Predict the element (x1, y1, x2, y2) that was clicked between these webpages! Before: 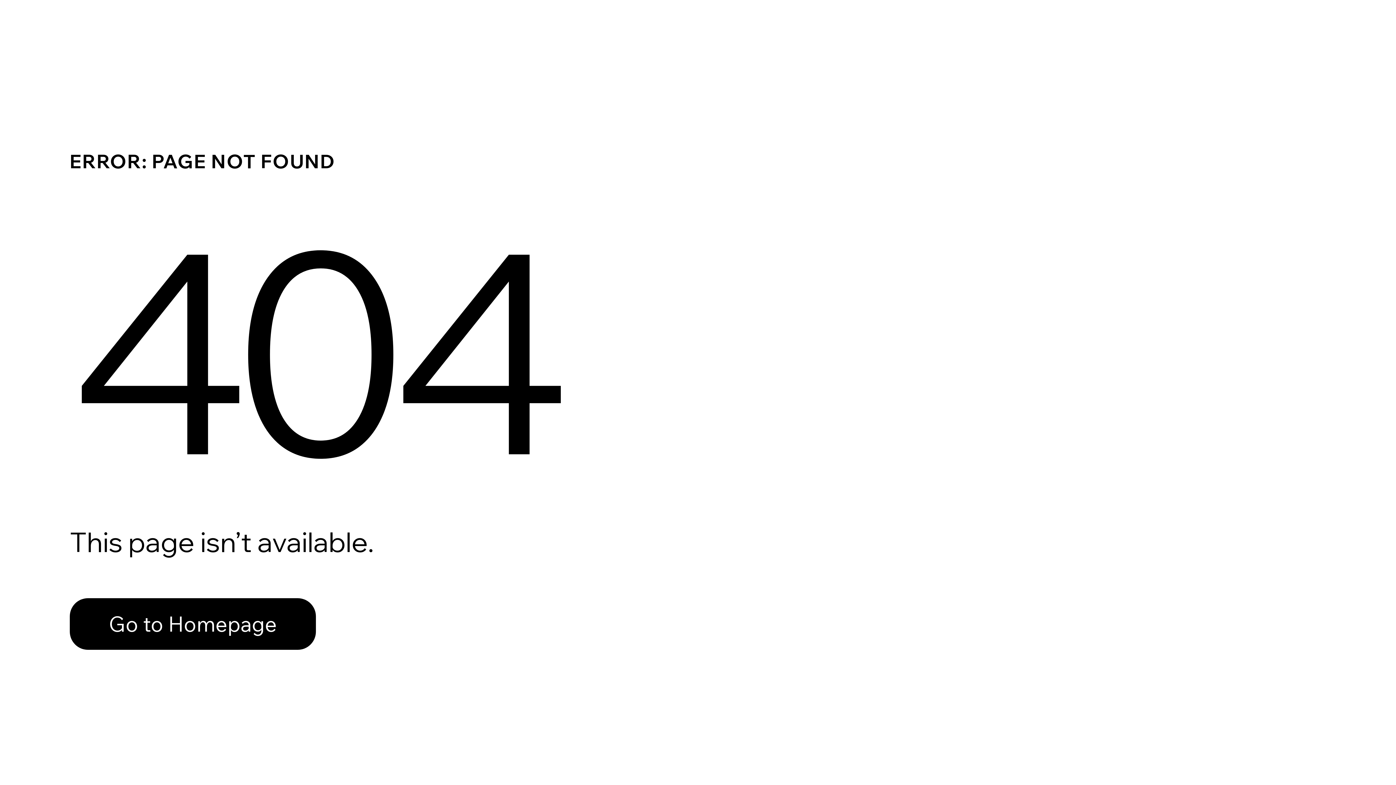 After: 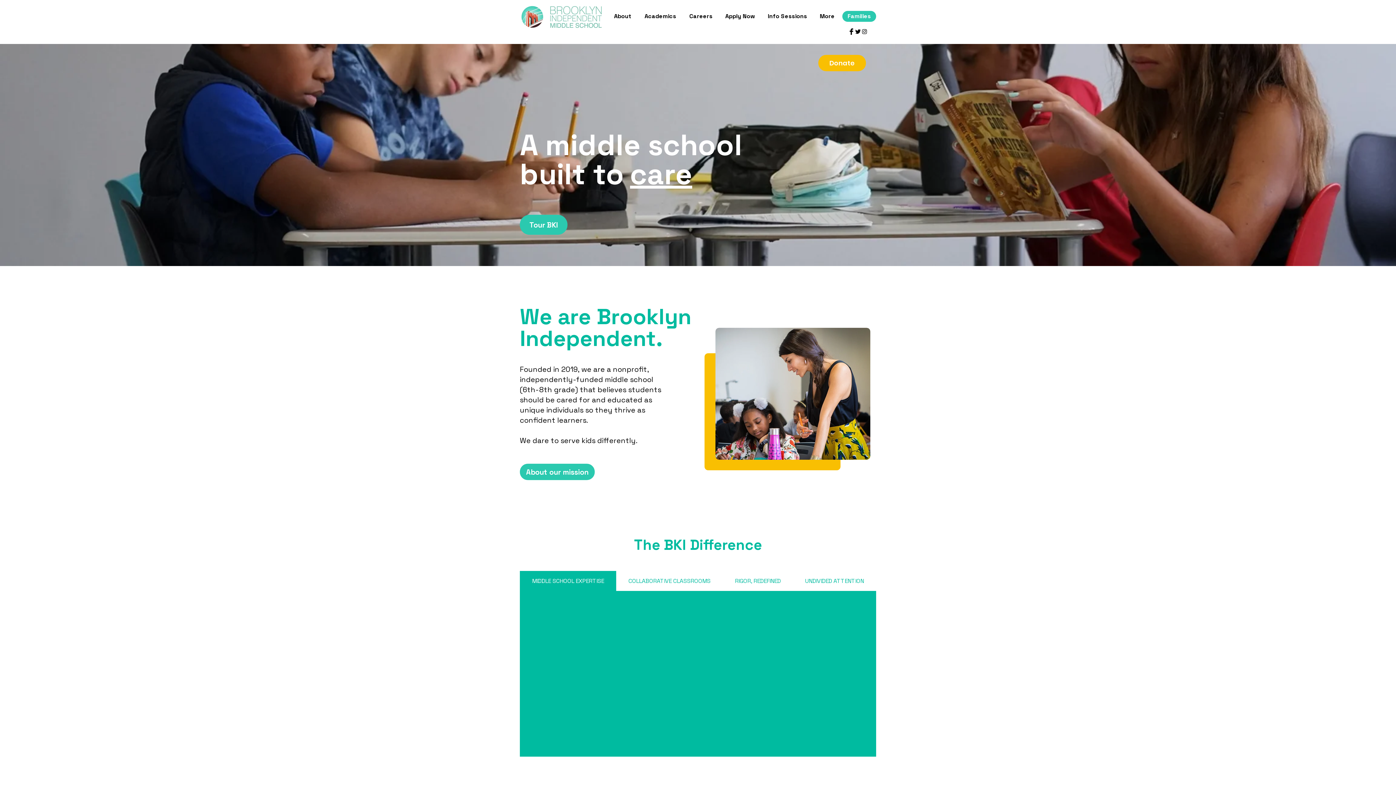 Action: bbox: (69, 598, 316, 650) label: Go to Homepage